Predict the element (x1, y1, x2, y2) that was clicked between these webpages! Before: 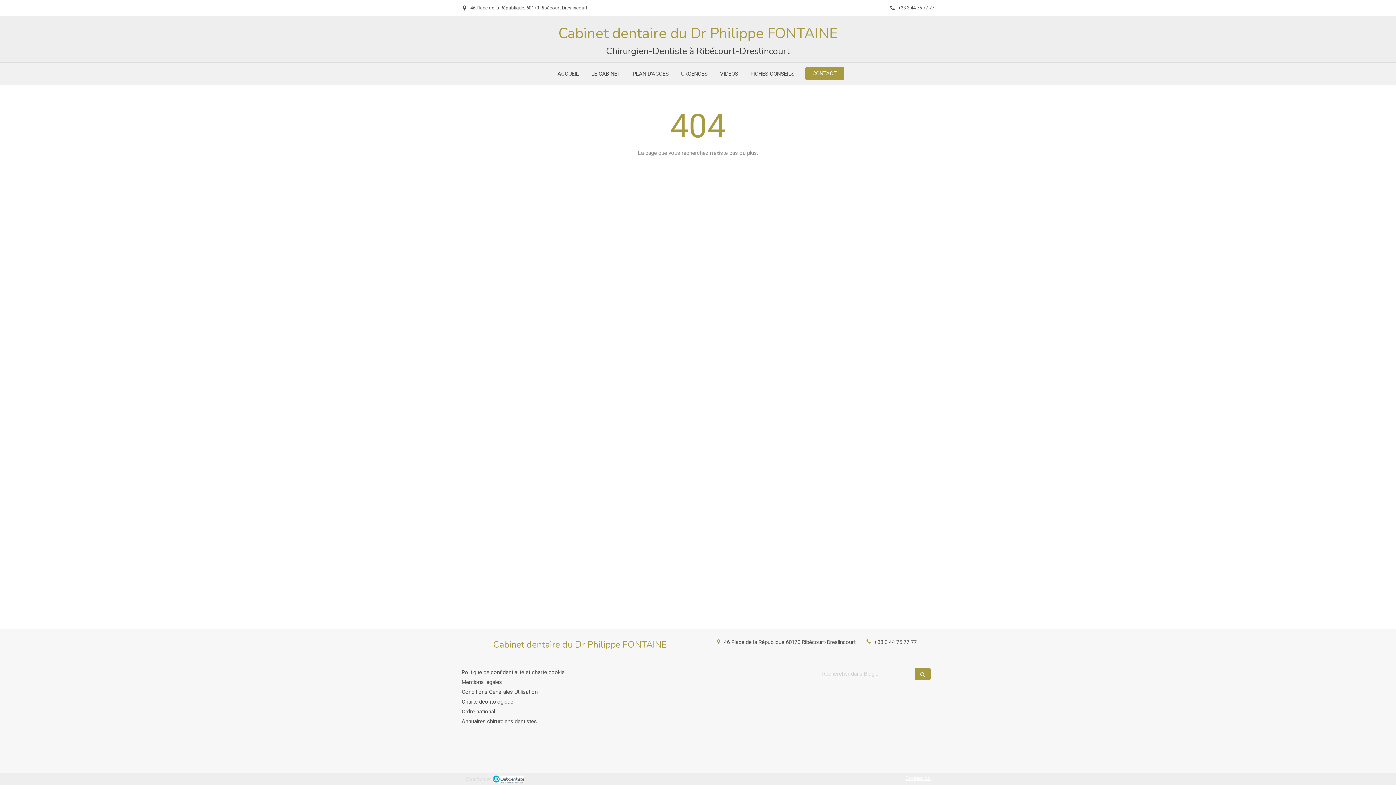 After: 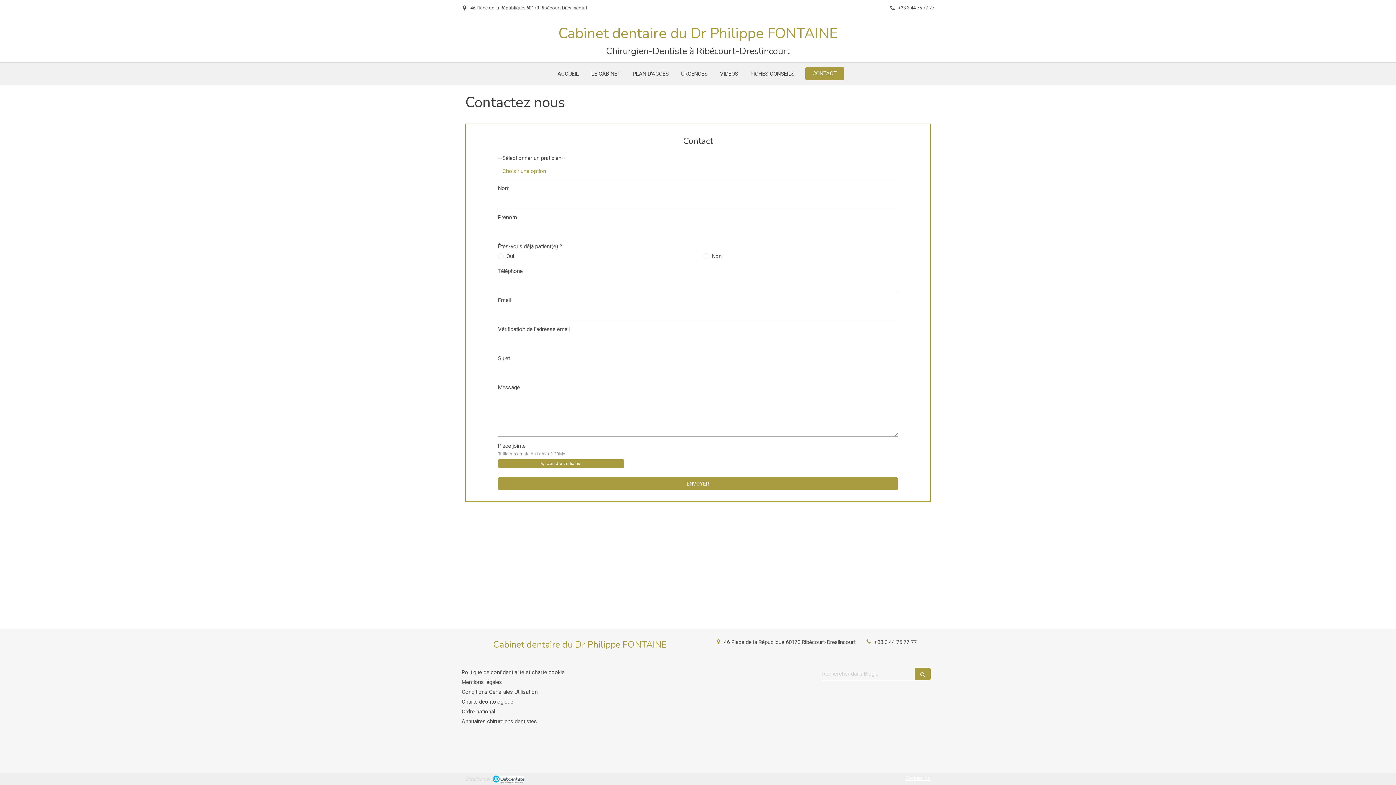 Action: bbox: (805, 66, 844, 80) label: CONTACT